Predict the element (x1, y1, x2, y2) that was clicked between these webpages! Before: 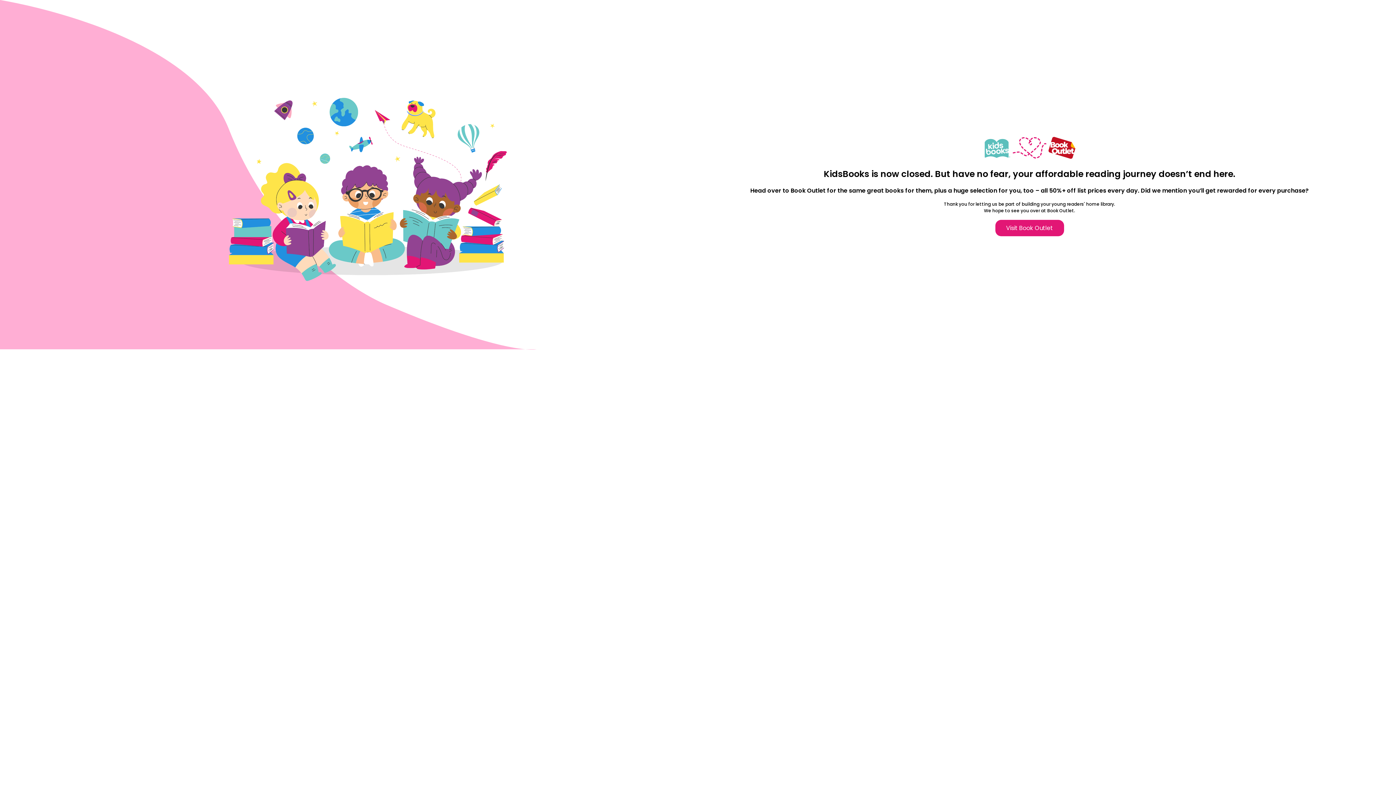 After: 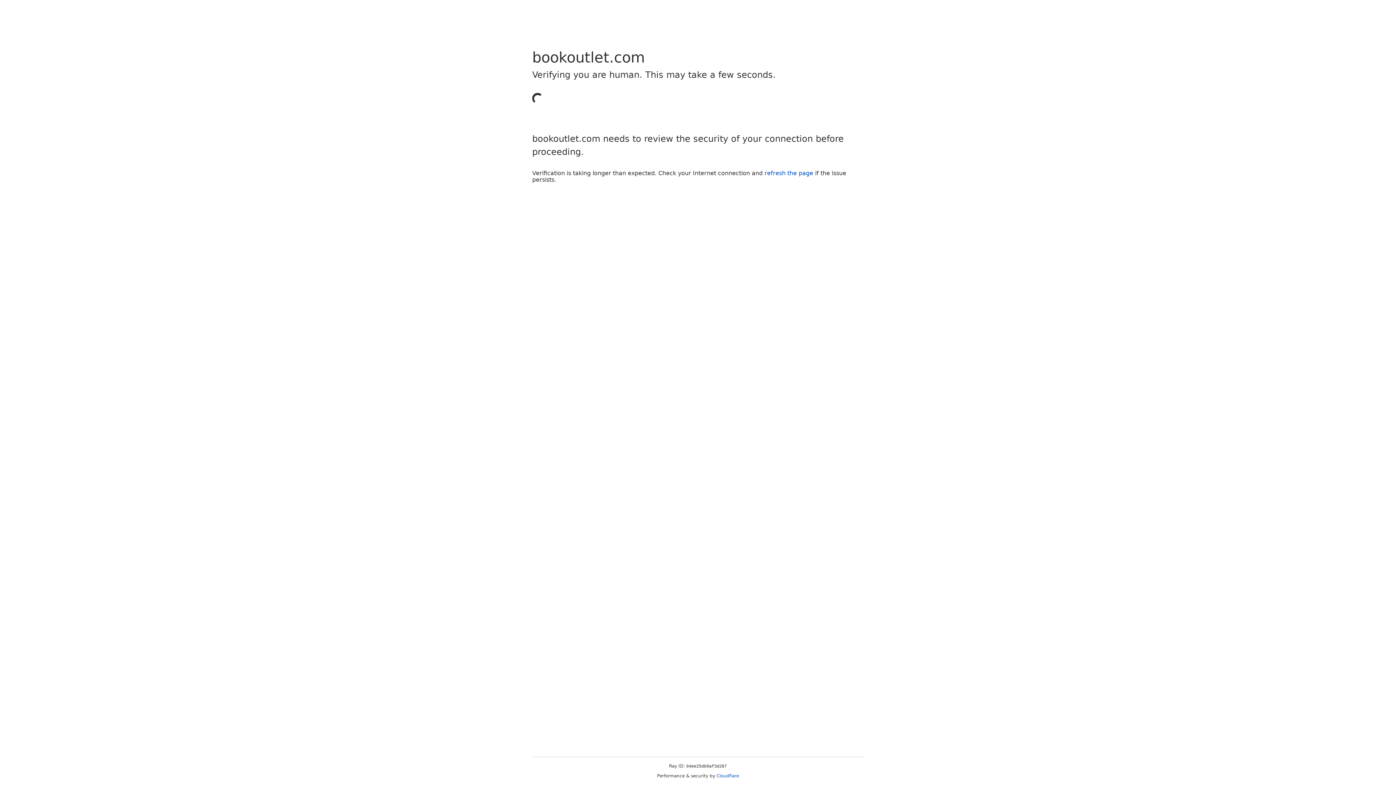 Action: label: Visit Book Outlet bbox: (995, 219, 1064, 236)